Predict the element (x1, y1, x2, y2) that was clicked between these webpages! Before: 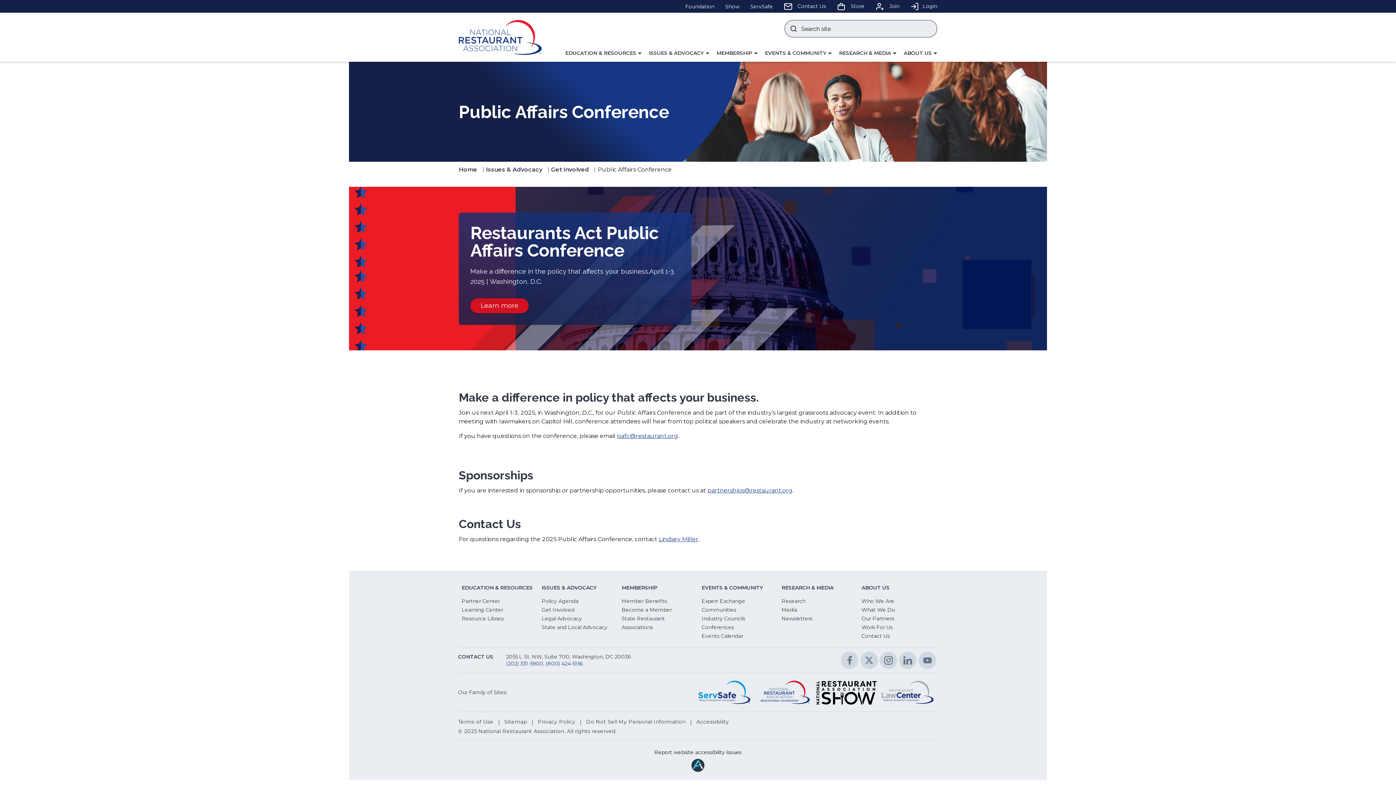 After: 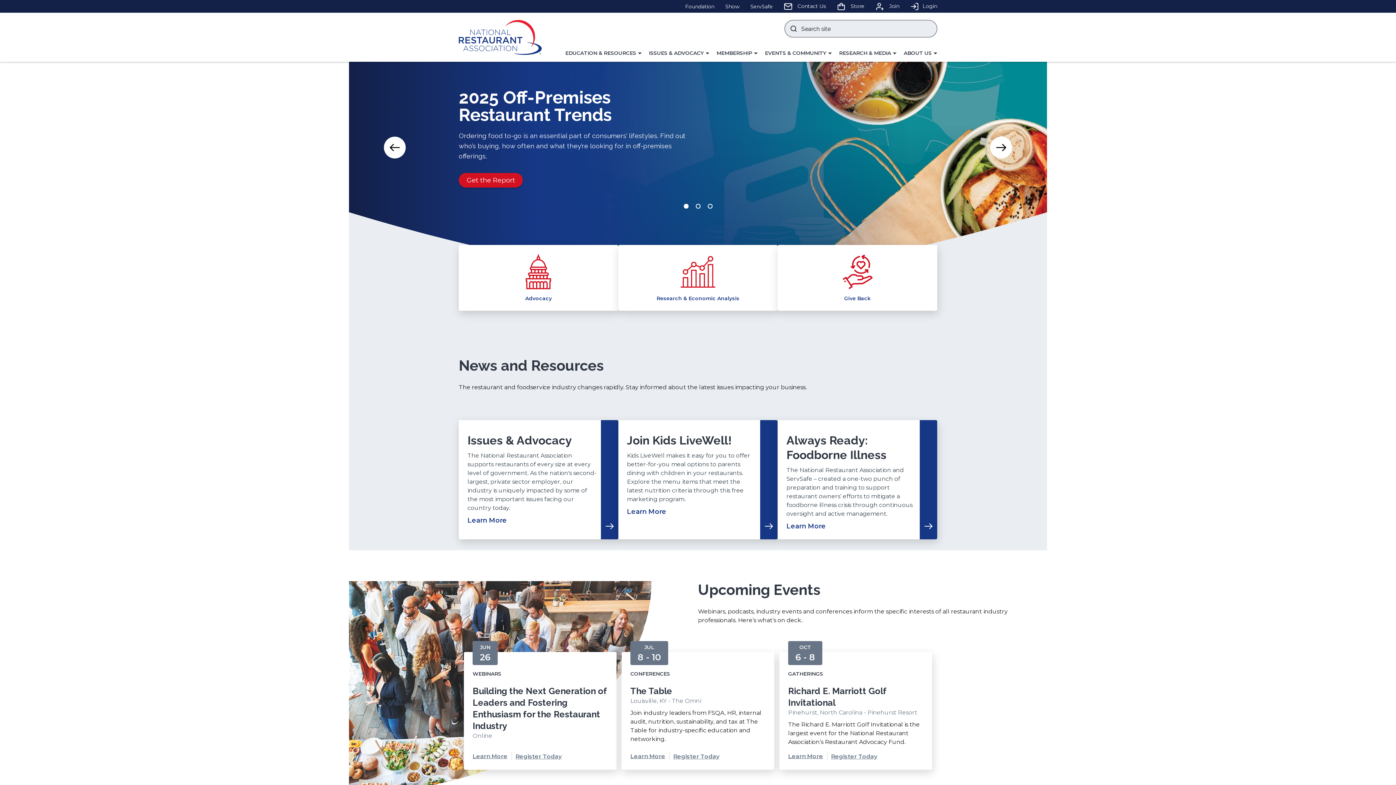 Action: bbox: (458, 165, 477, 174) label: Home